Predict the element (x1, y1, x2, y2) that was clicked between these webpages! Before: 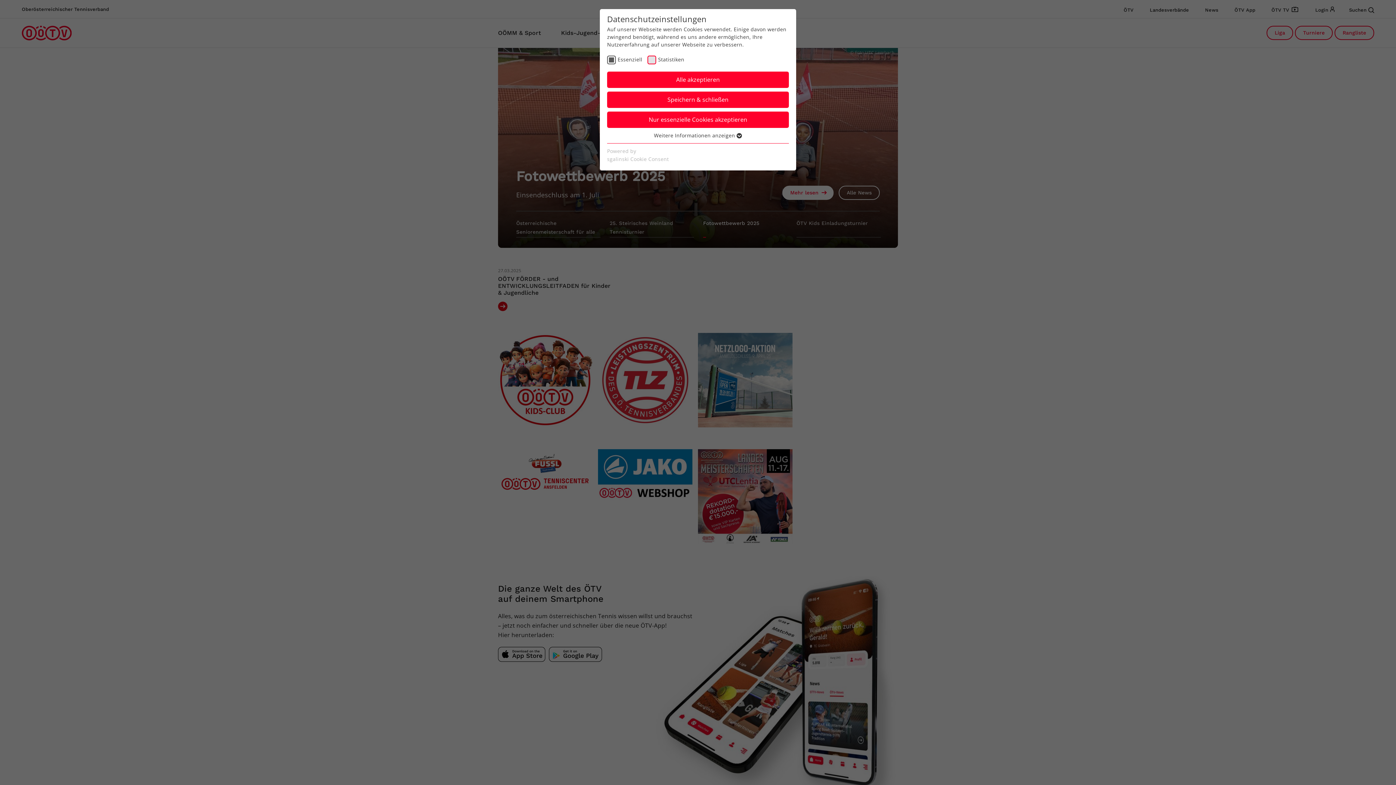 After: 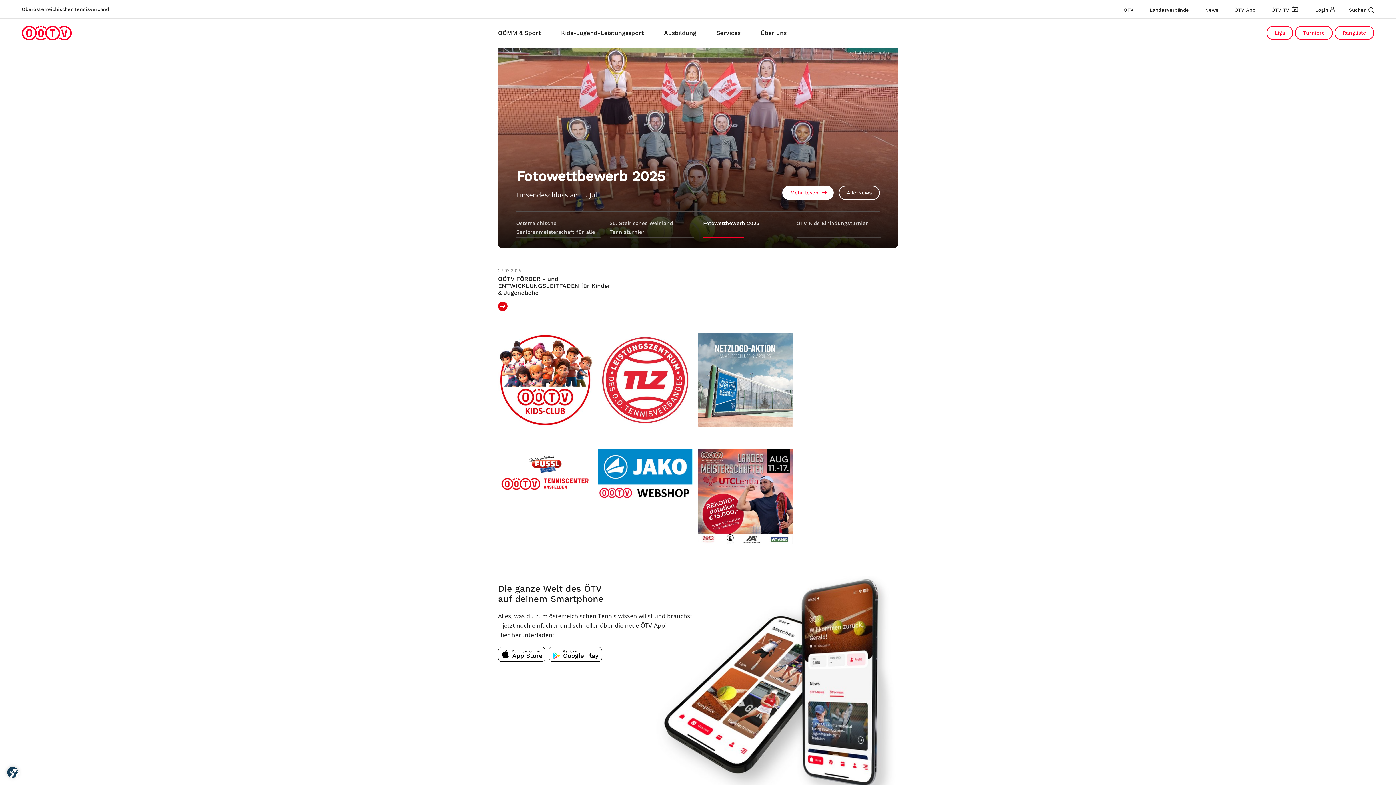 Action: label: Alle akzeptieren bbox: (607, 71, 789, 88)